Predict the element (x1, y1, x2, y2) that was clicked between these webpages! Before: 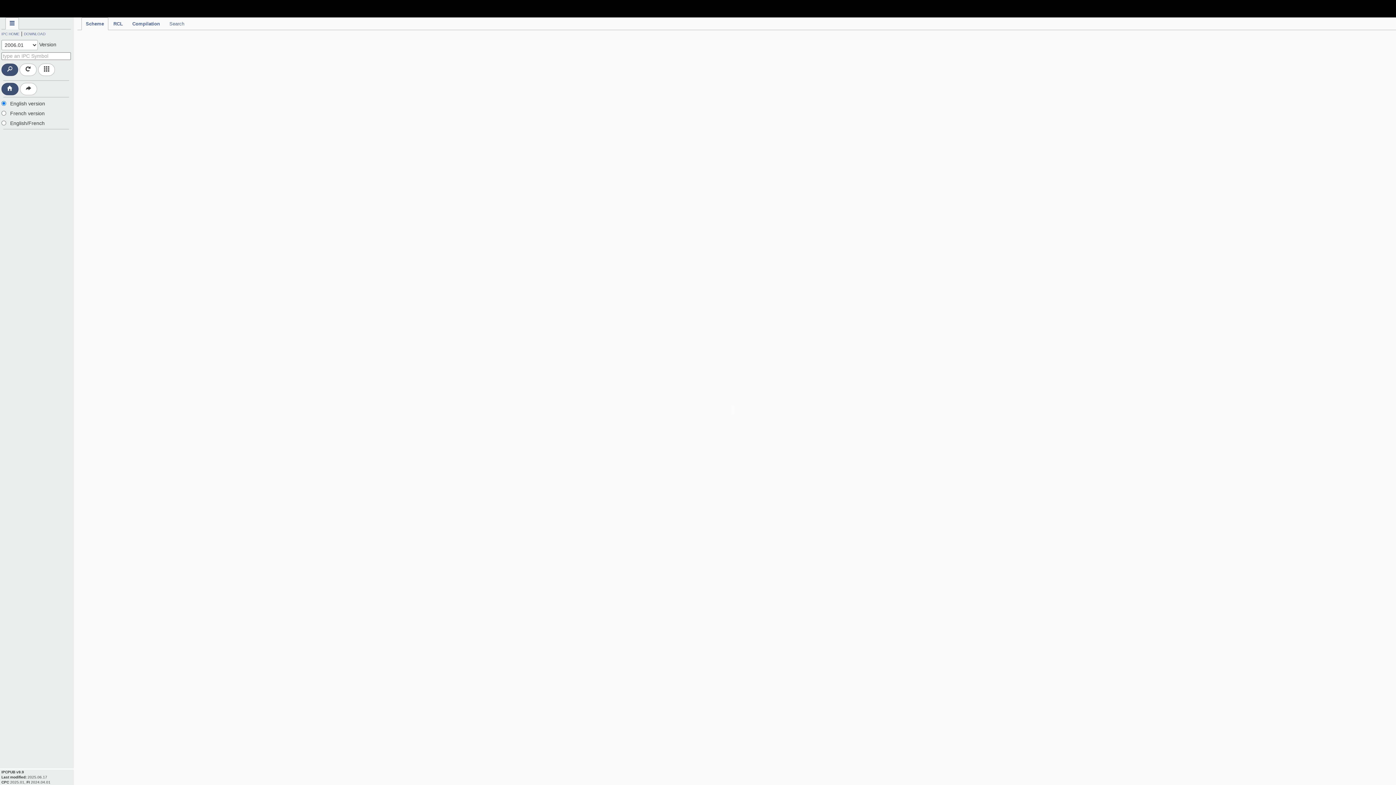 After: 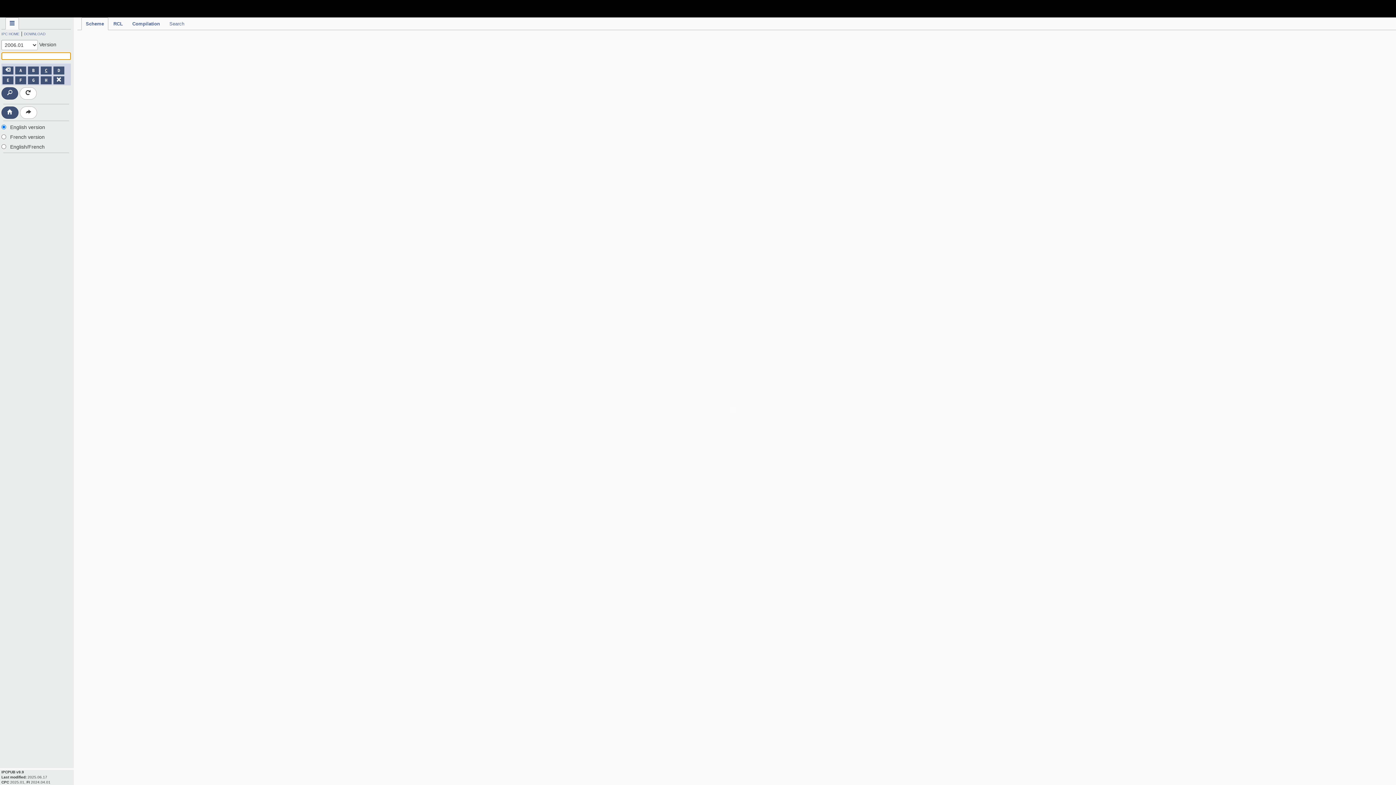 Action: bbox: (38, 63, 54, 76)